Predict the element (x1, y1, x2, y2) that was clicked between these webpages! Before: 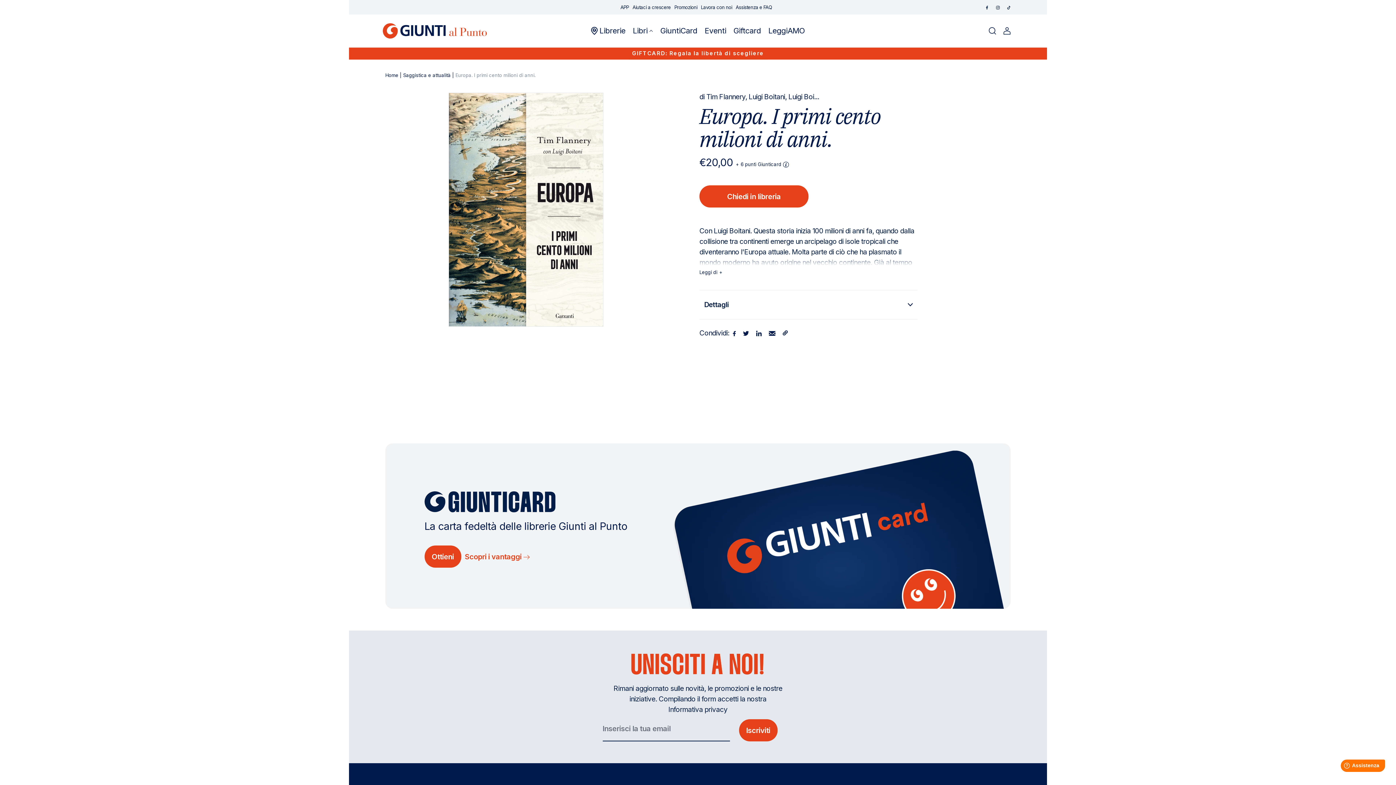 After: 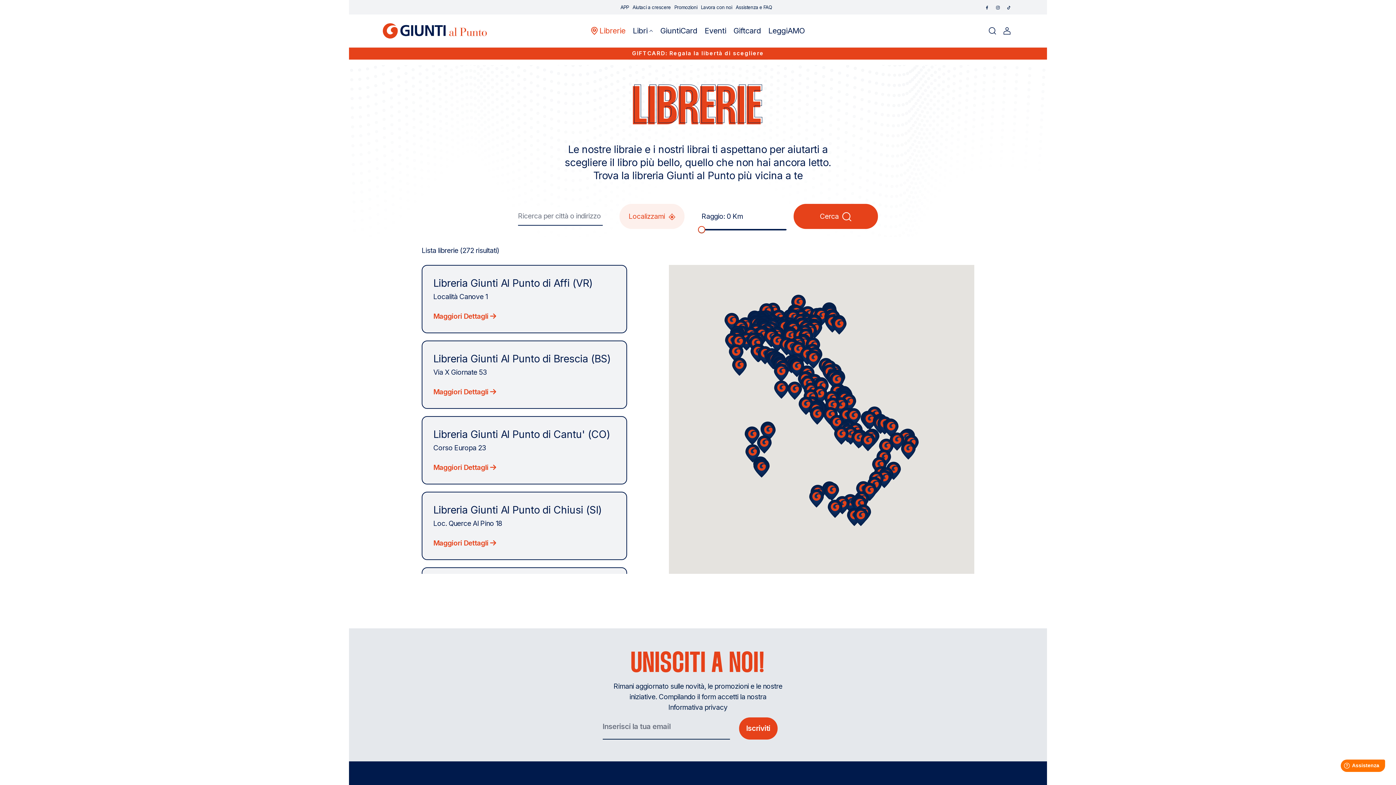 Action: bbox: (699, 185, 808, 207) label: Chiedi in libreria